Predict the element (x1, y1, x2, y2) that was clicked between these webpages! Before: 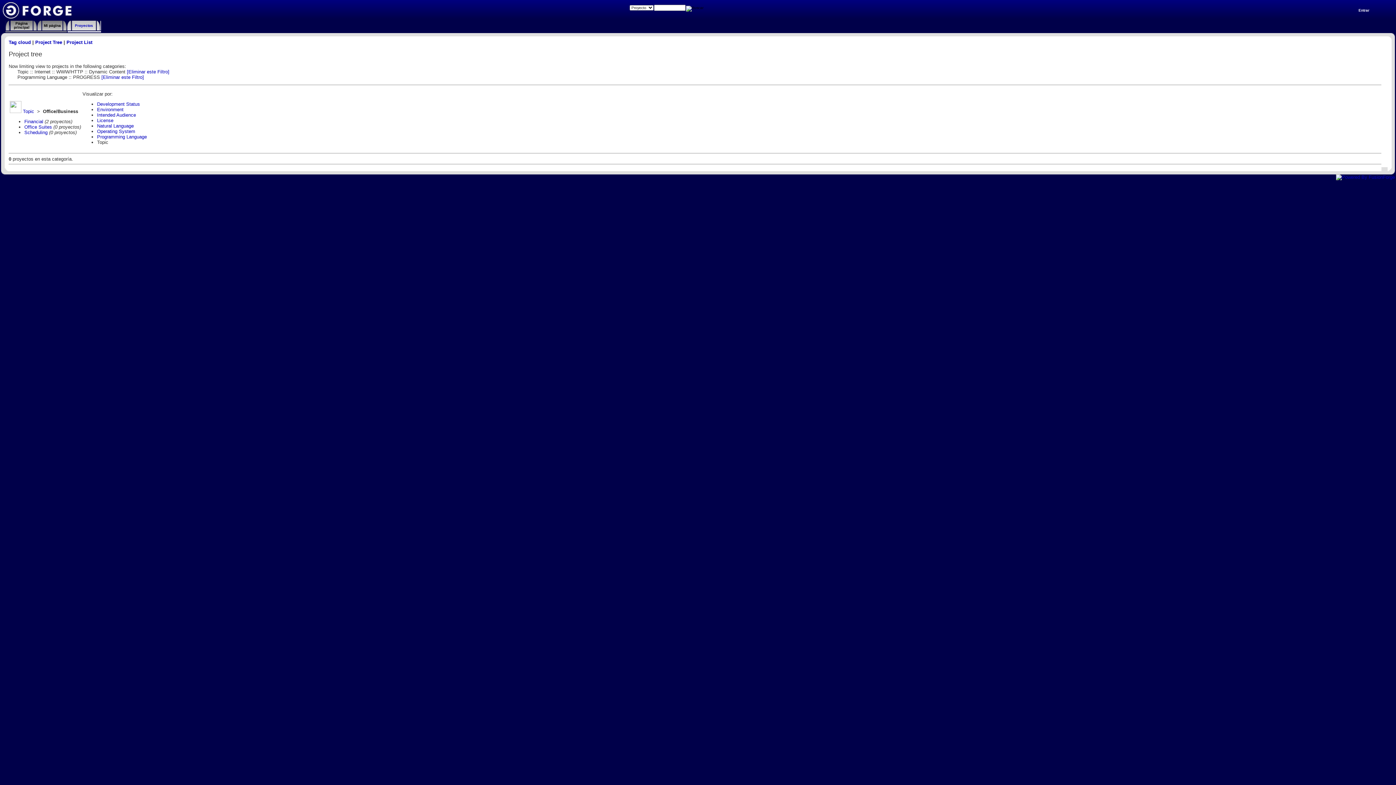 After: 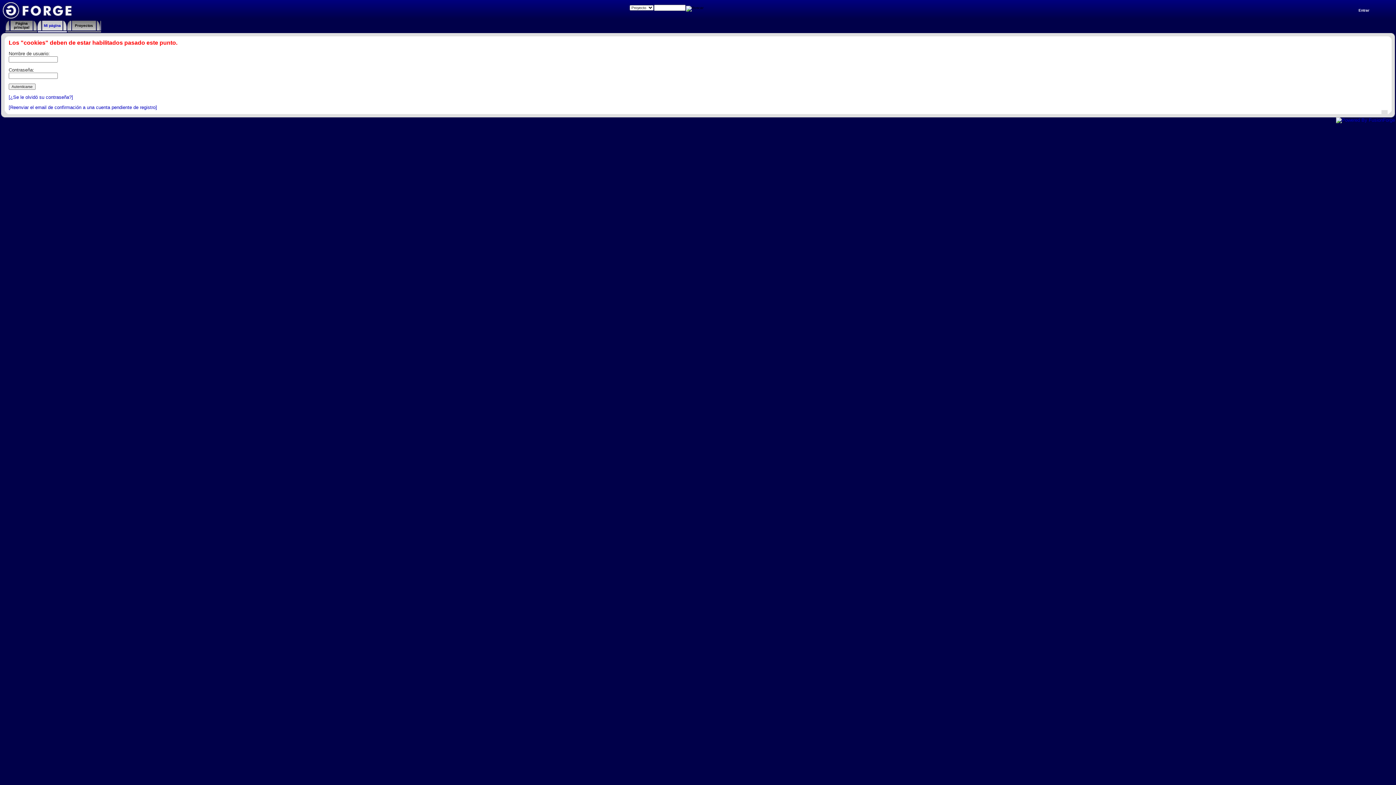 Action: bbox: (1358, 8, 1369, 12) label: Entrar